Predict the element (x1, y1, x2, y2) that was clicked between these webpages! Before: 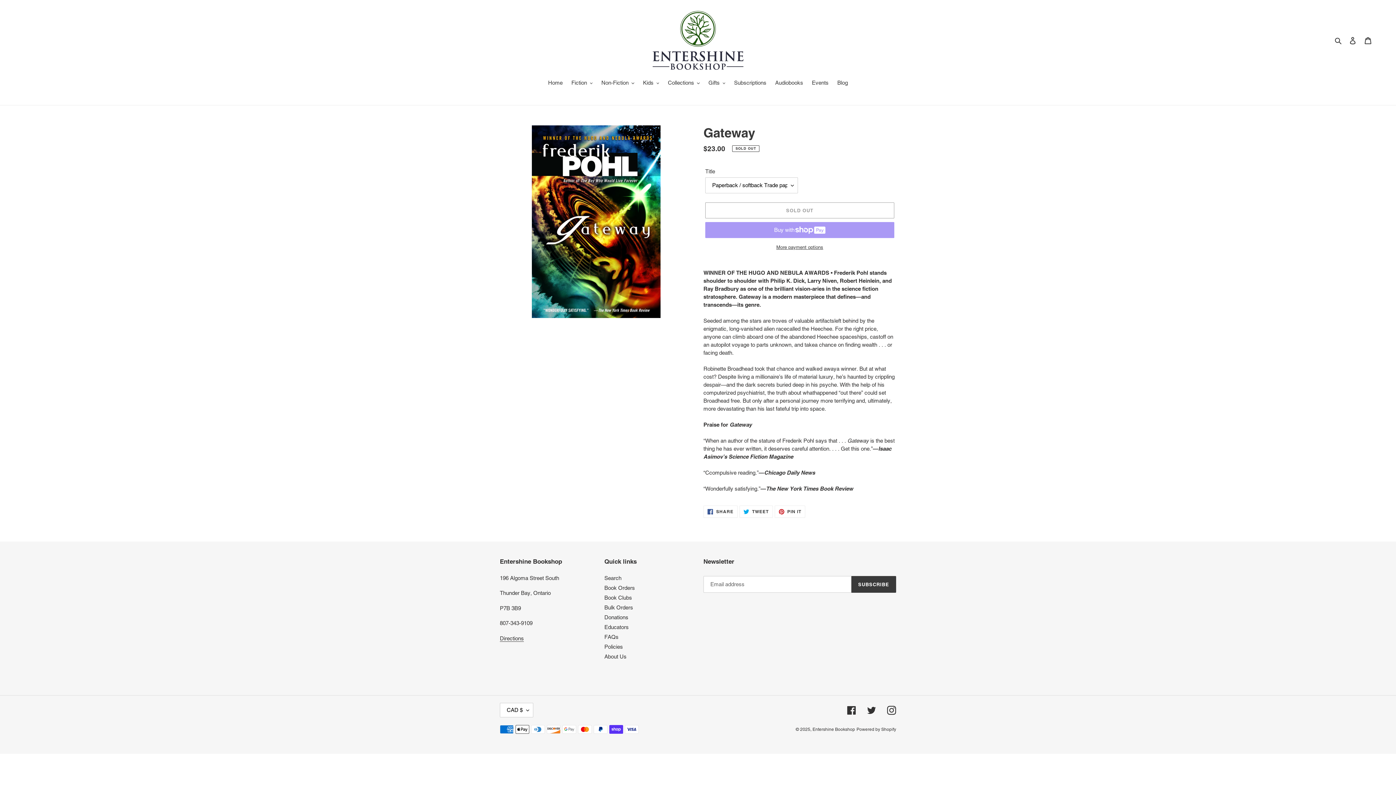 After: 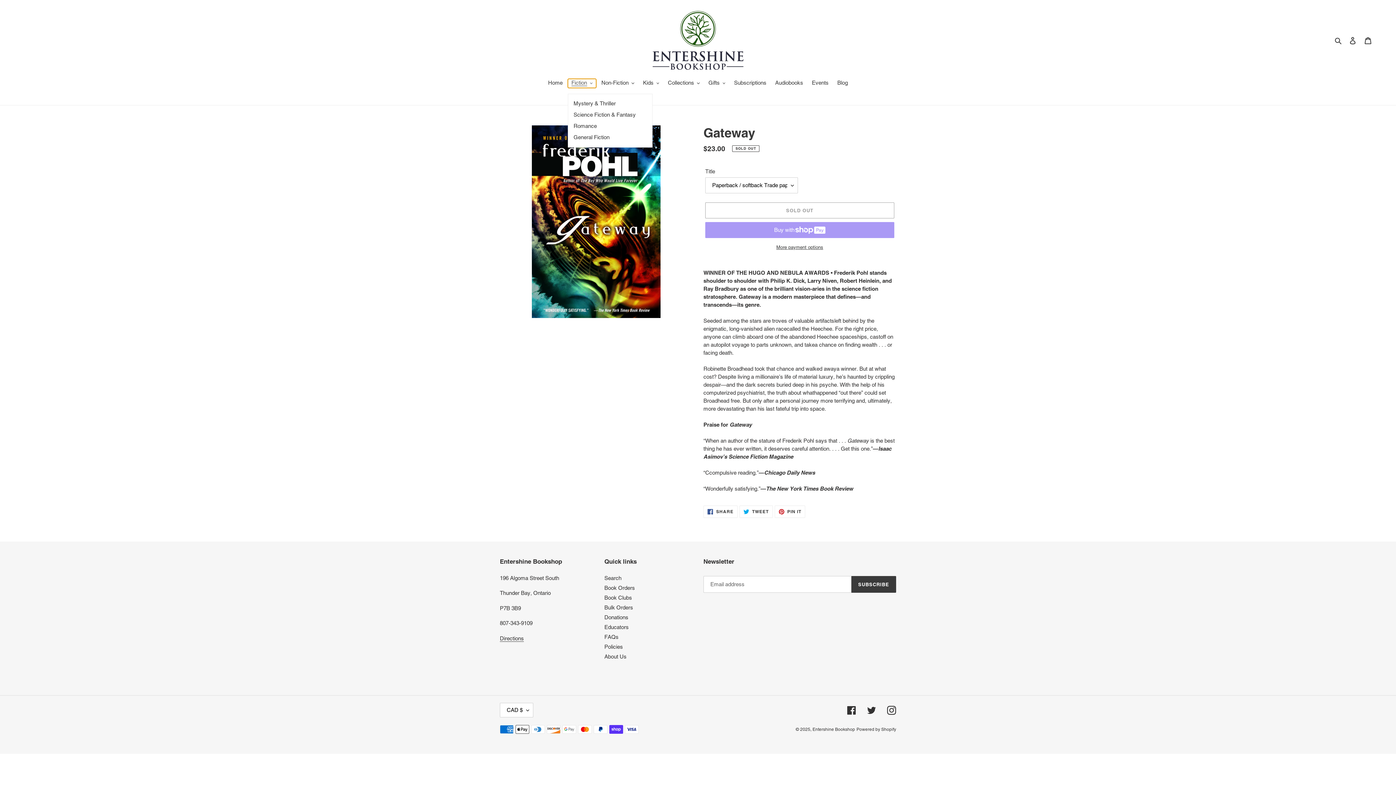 Action: bbox: (567, 78, 596, 88) label: Fiction